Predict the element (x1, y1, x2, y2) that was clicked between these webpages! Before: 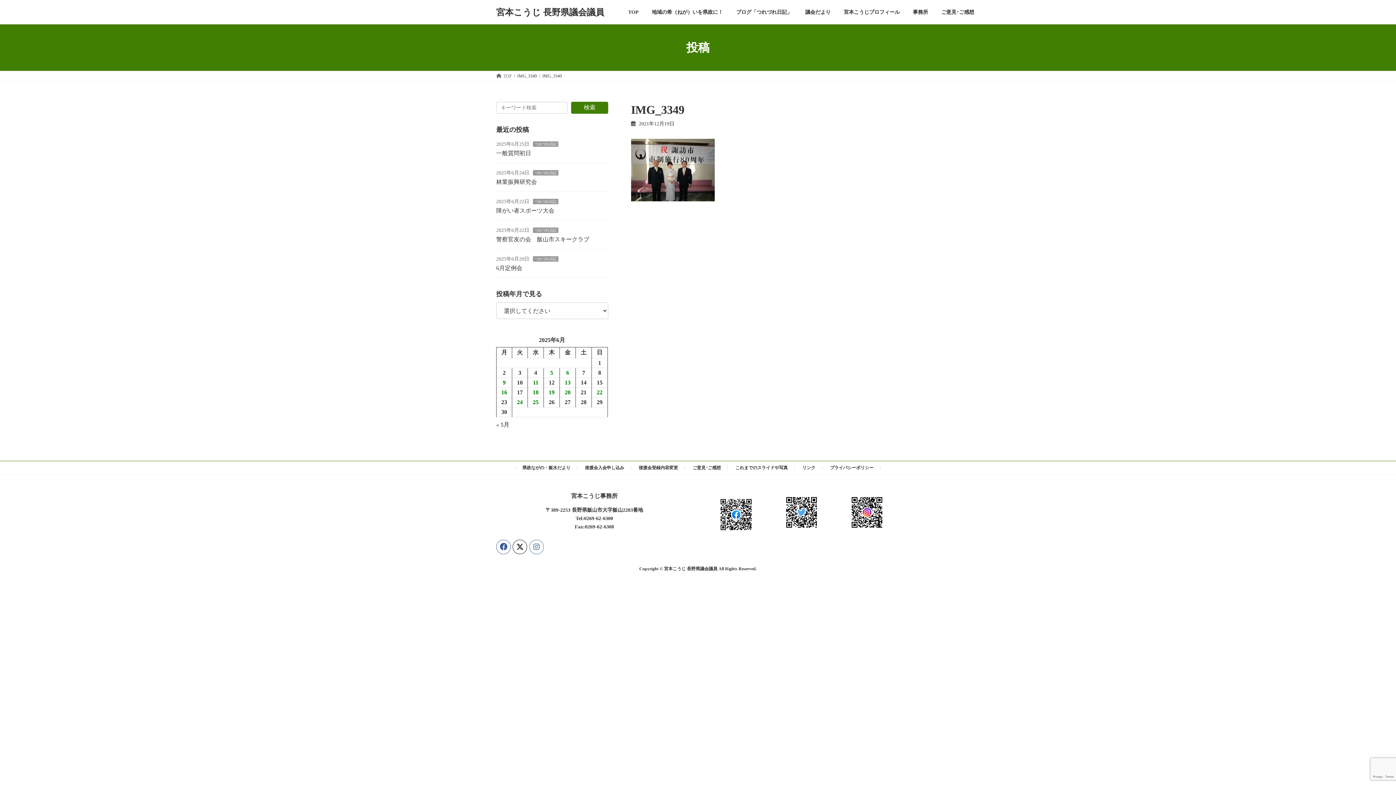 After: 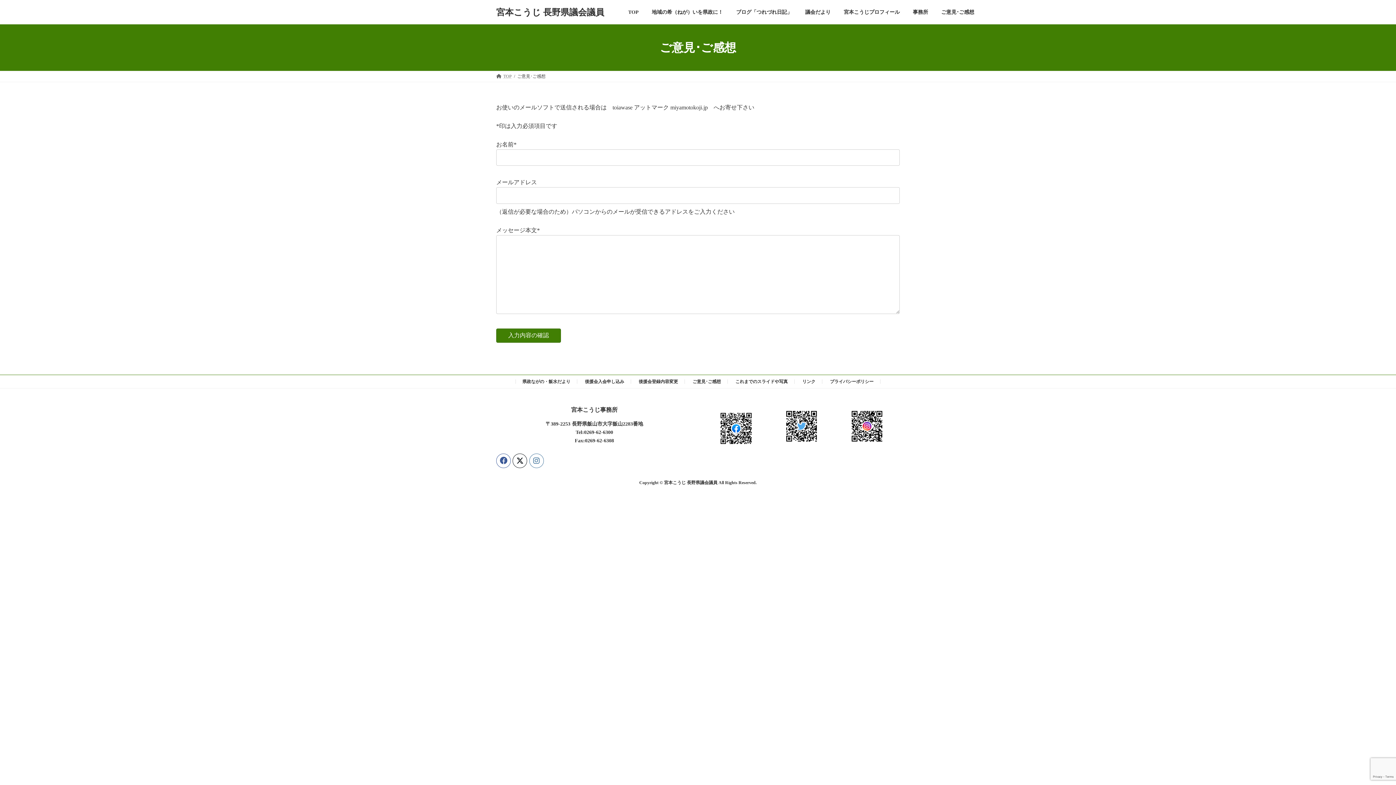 Action: label: ご意見･ご感想 bbox: (692, 465, 721, 470)